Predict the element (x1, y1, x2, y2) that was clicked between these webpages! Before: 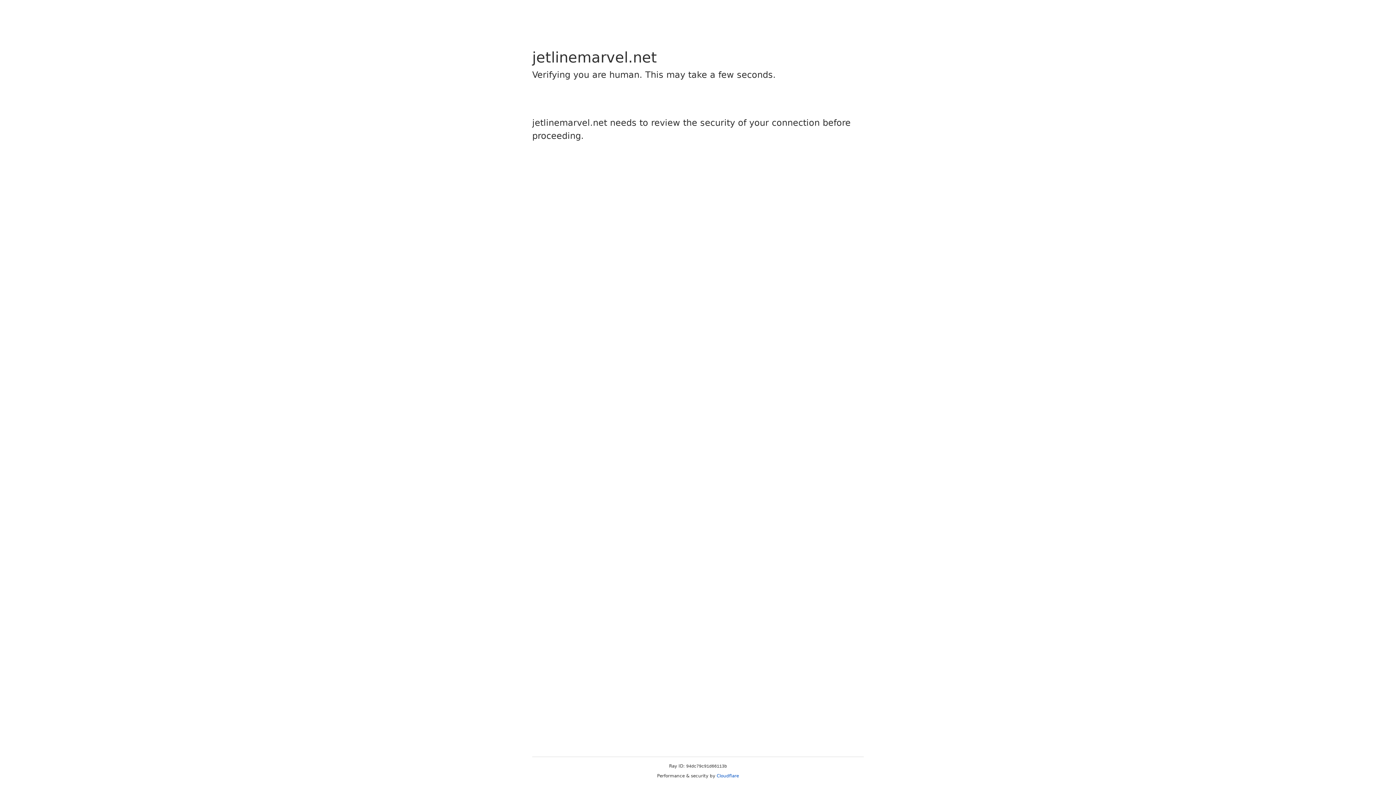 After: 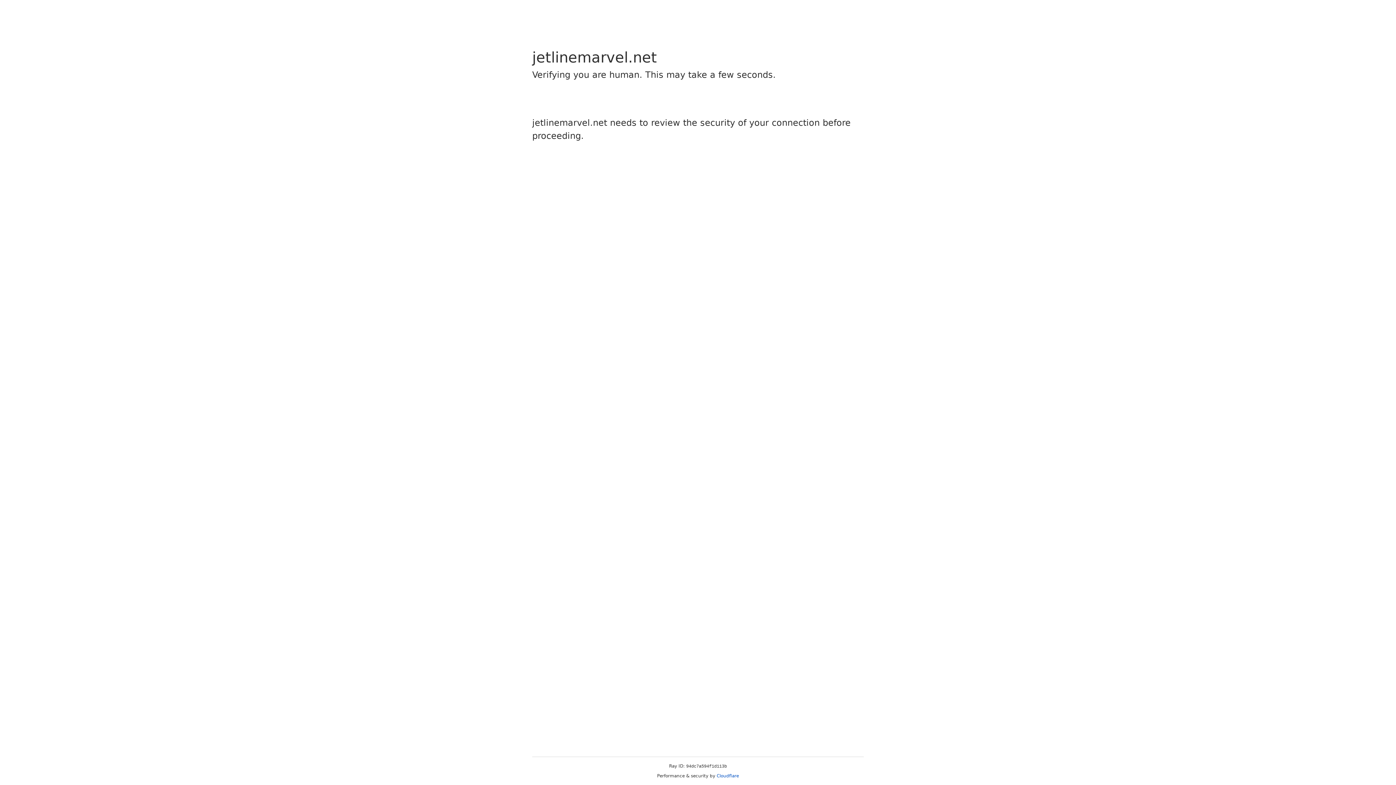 Action: label: Cloudflare bbox: (716, 773, 739, 778)